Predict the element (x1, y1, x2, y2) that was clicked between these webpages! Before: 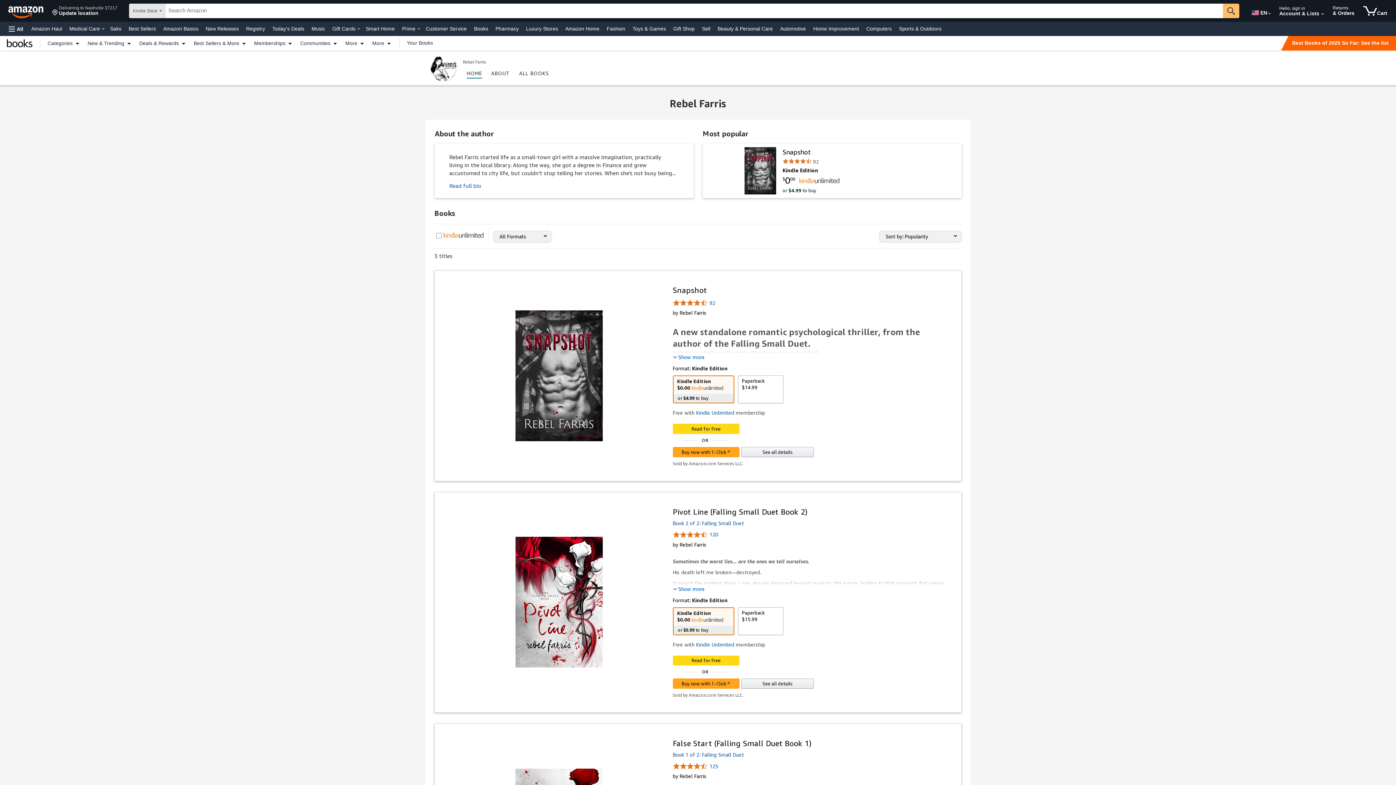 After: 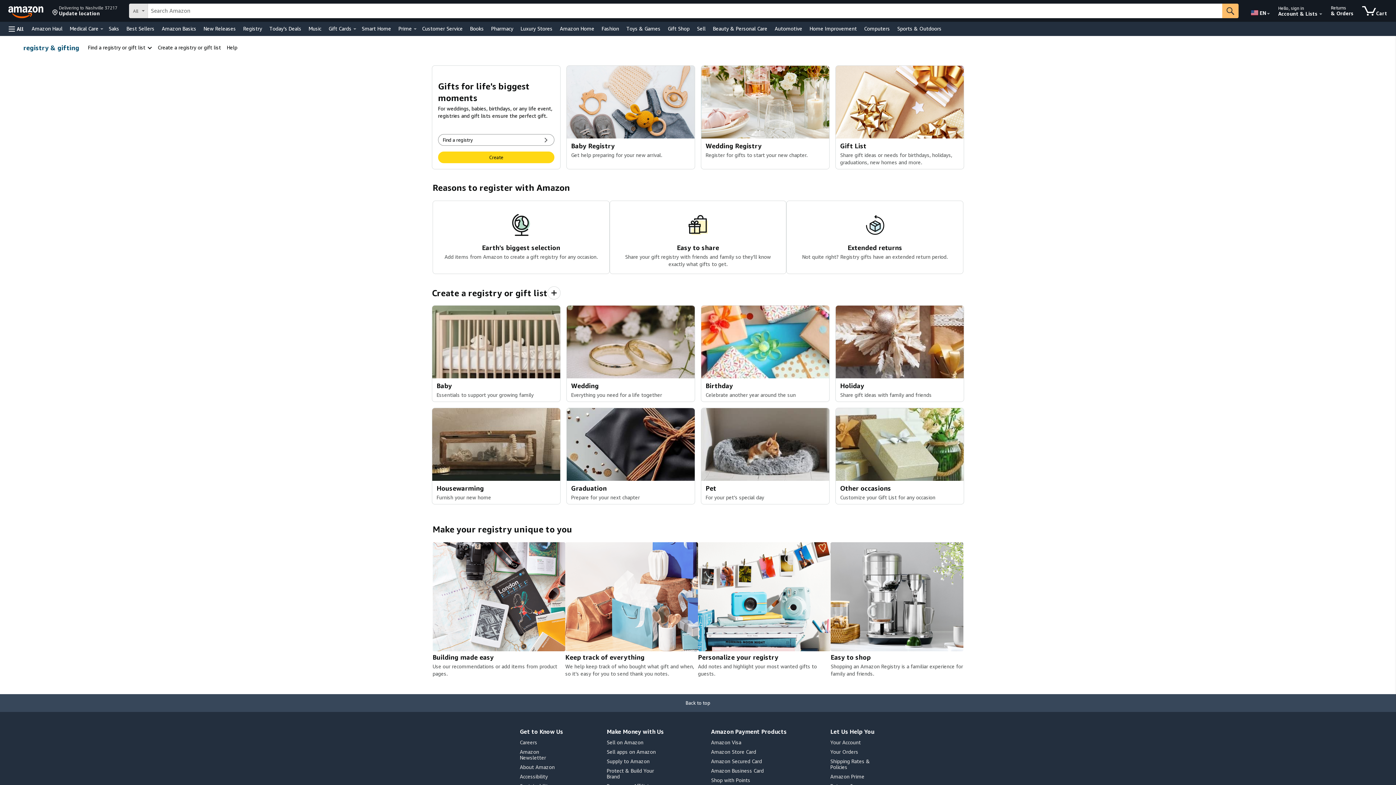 Action: label: Registry bbox: (244, 23, 266, 33)